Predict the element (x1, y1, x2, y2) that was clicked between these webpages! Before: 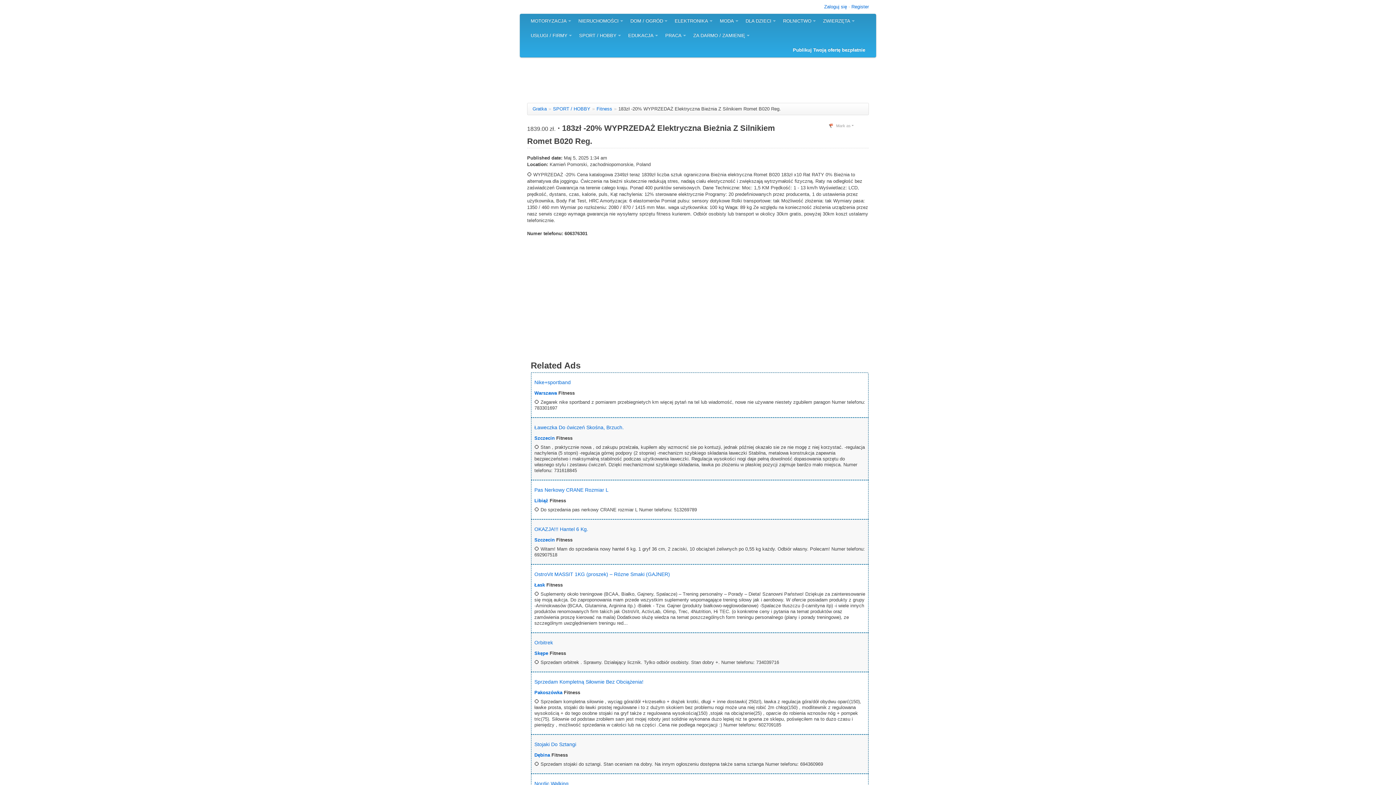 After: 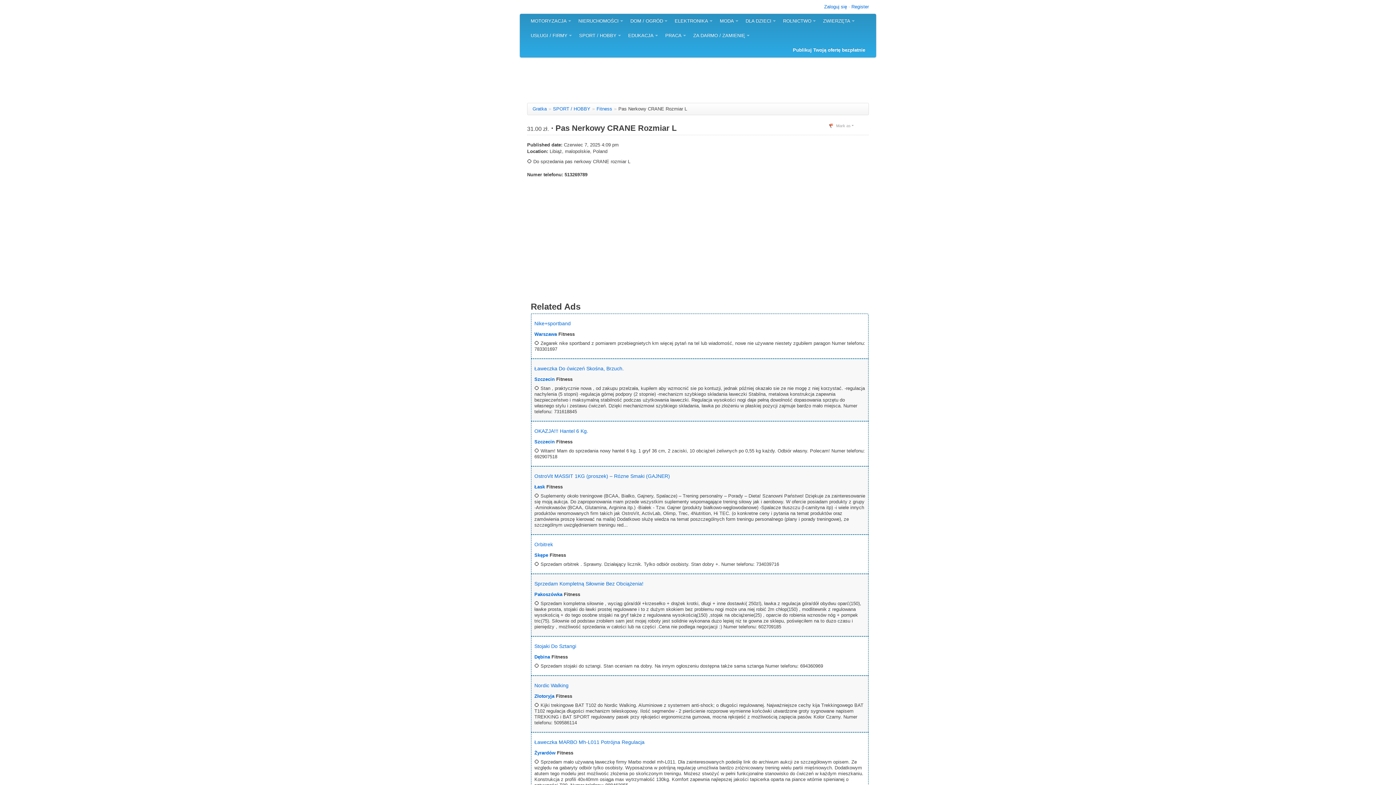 Action: label: Pas Nerkowy CRANE Rozmiar L bbox: (534, 487, 608, 493)